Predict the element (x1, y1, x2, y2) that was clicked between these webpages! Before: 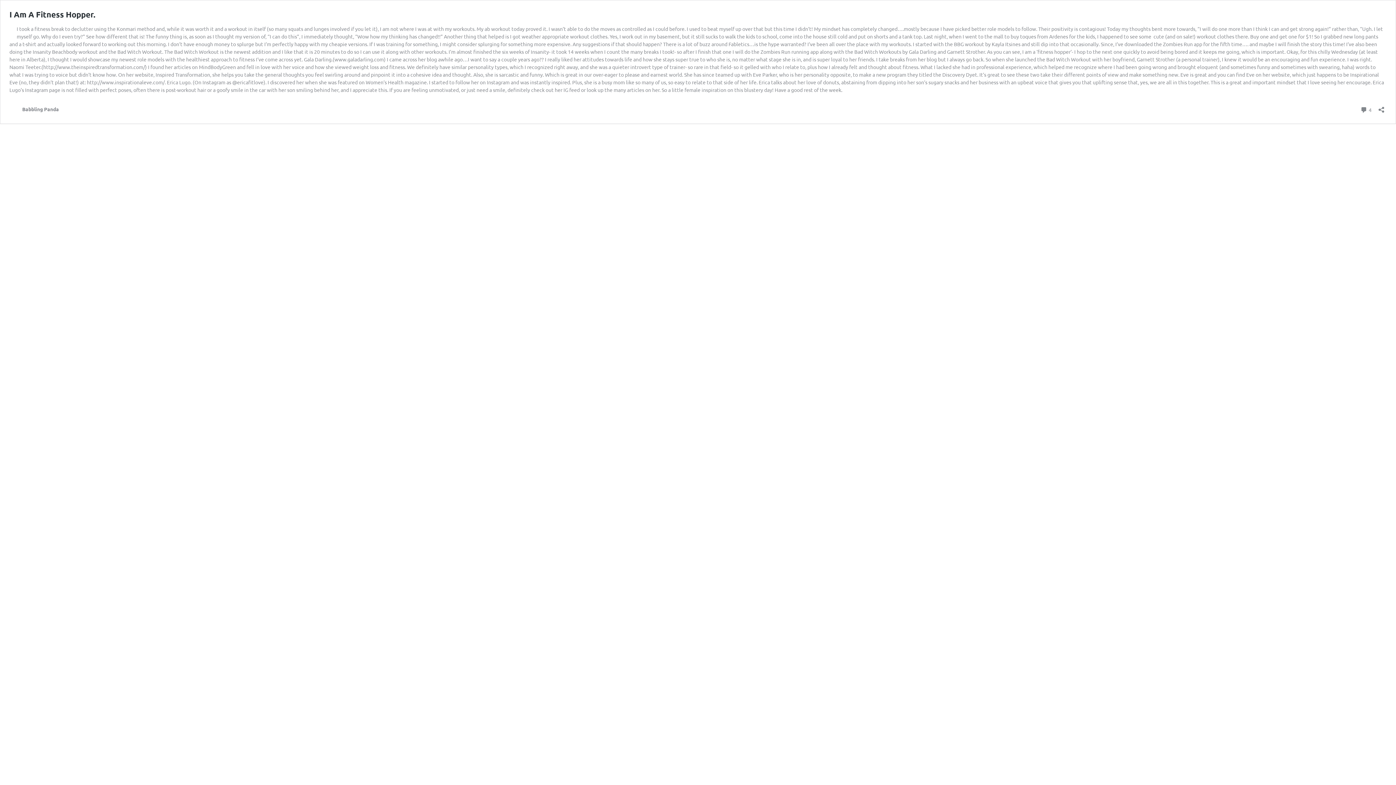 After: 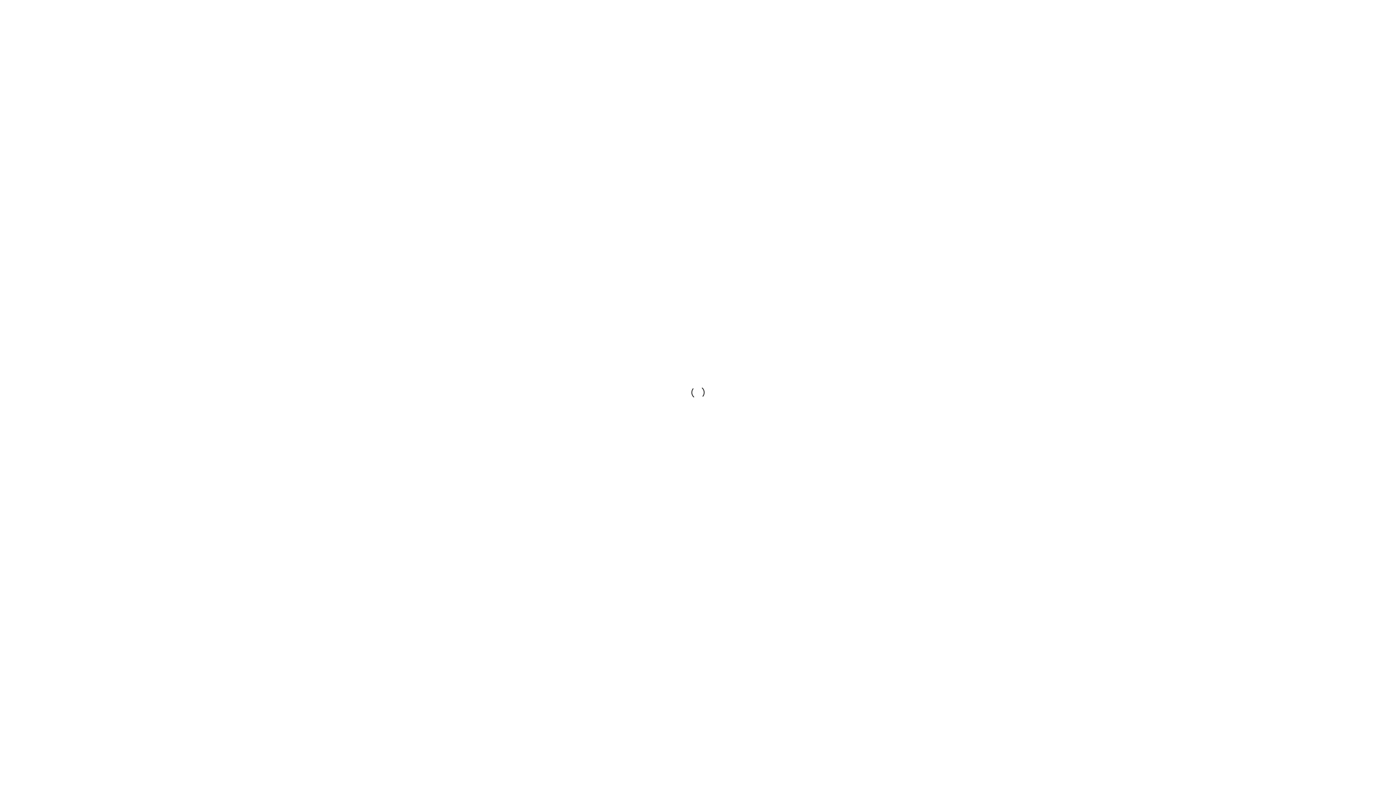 Action: label: Babbling Panda bbox: (9, 104, 58, 113)